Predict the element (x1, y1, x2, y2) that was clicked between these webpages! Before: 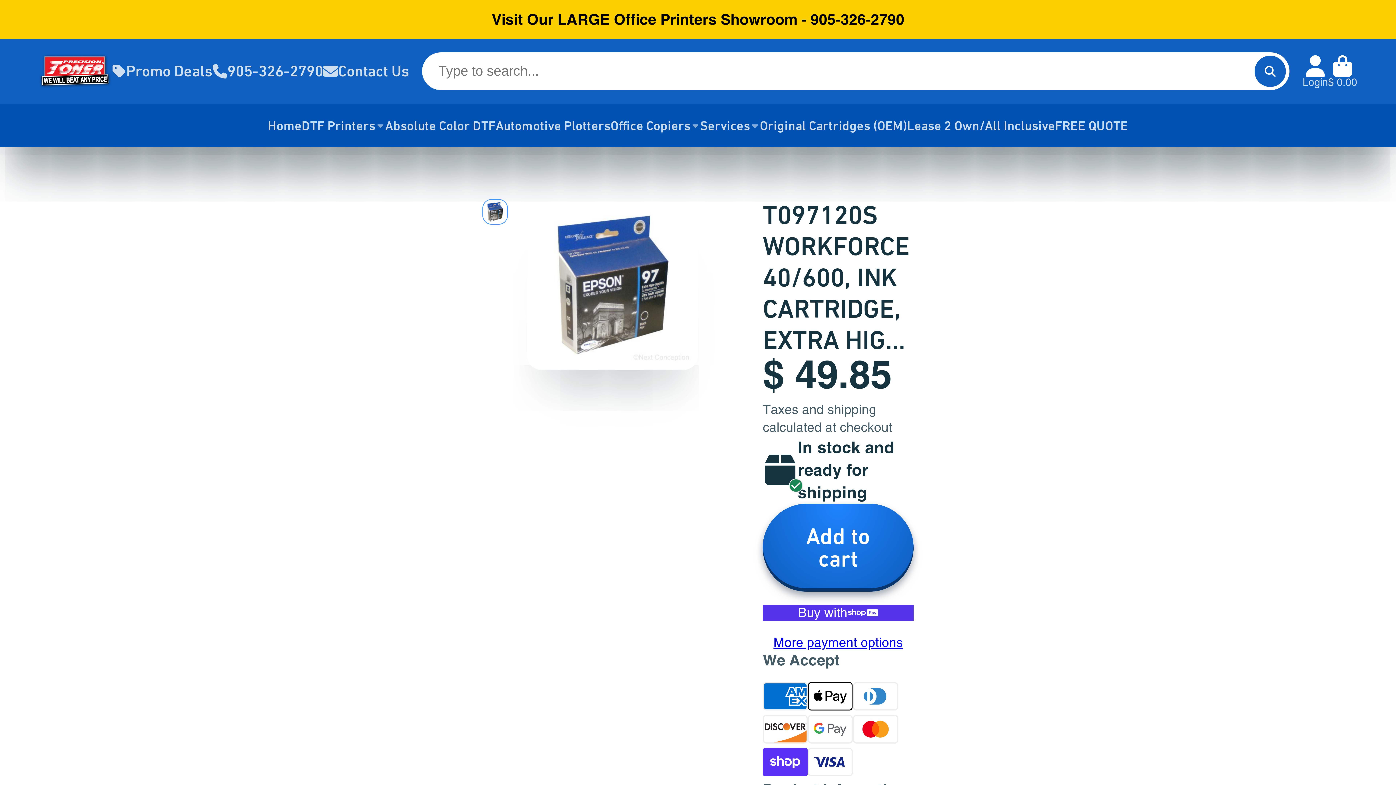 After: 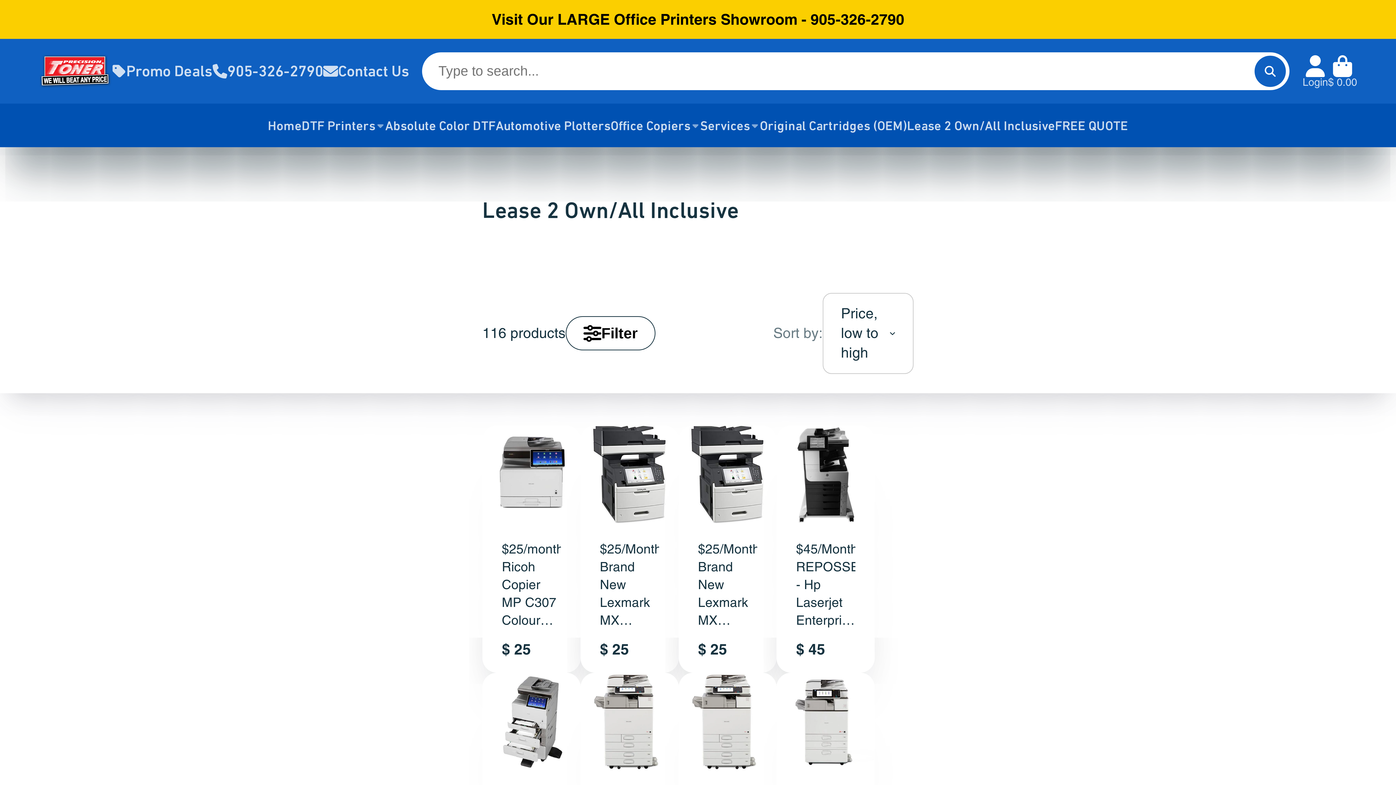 Action: bbox: (907, 103, 1055, 147) label: Lease 2 Own/All Inclusive